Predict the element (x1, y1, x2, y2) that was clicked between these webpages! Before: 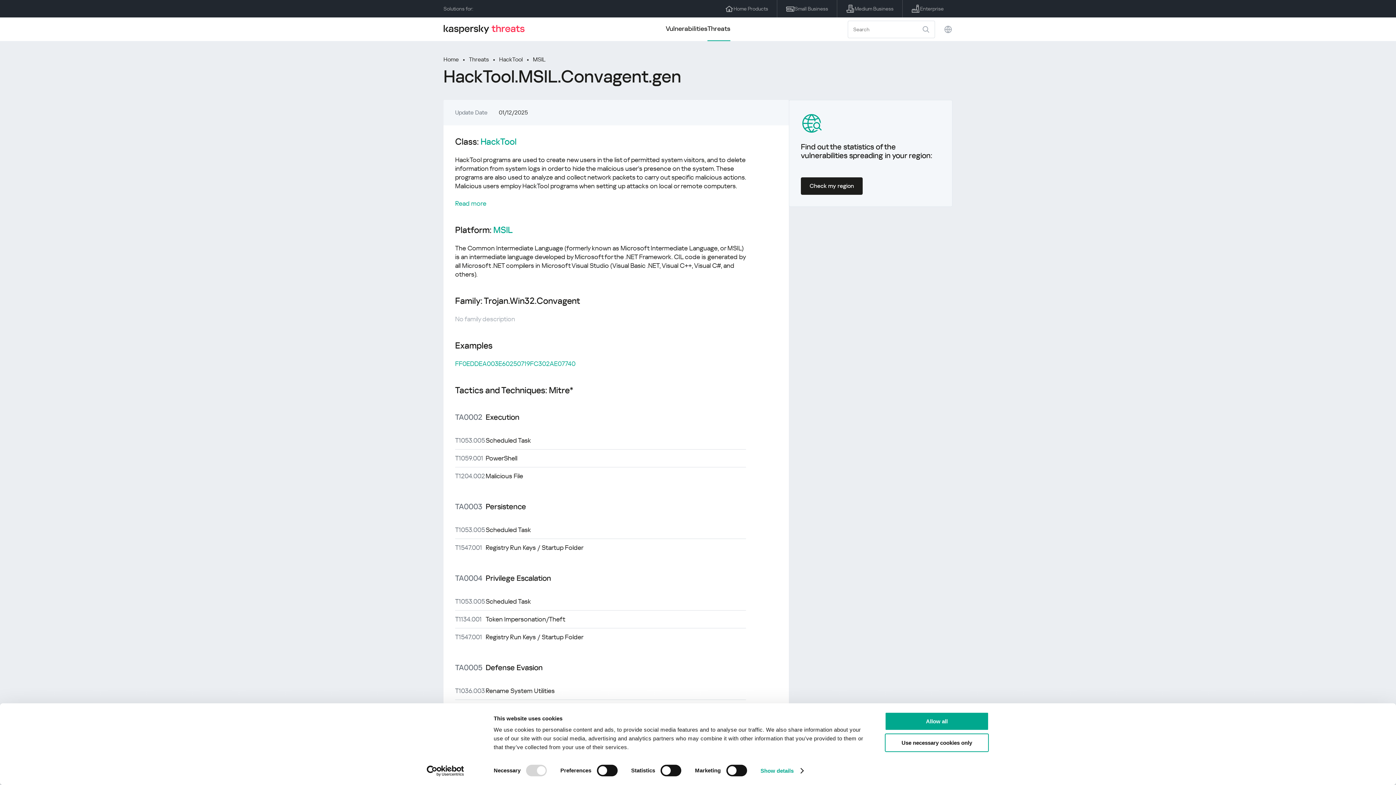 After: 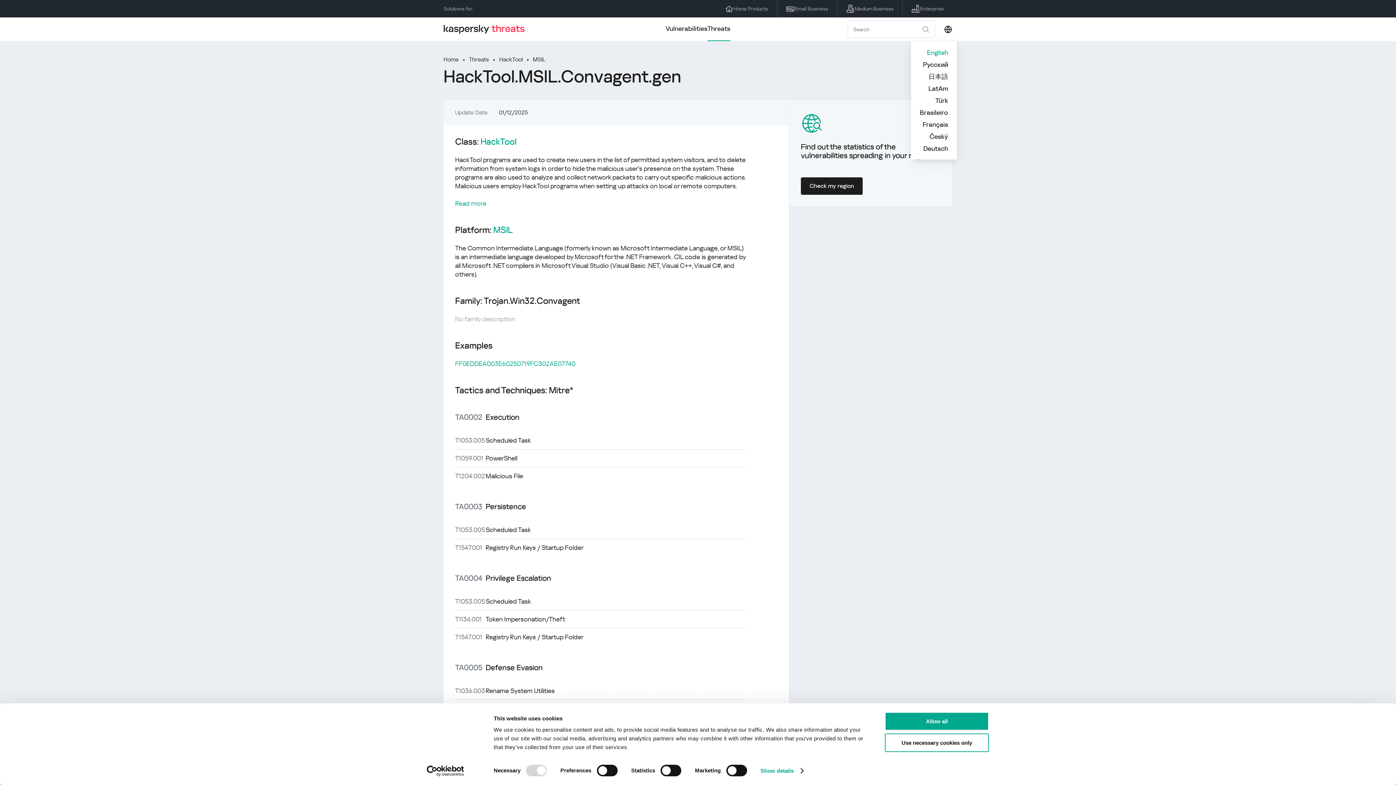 Action: bbox: (944, 24, 952, 33)